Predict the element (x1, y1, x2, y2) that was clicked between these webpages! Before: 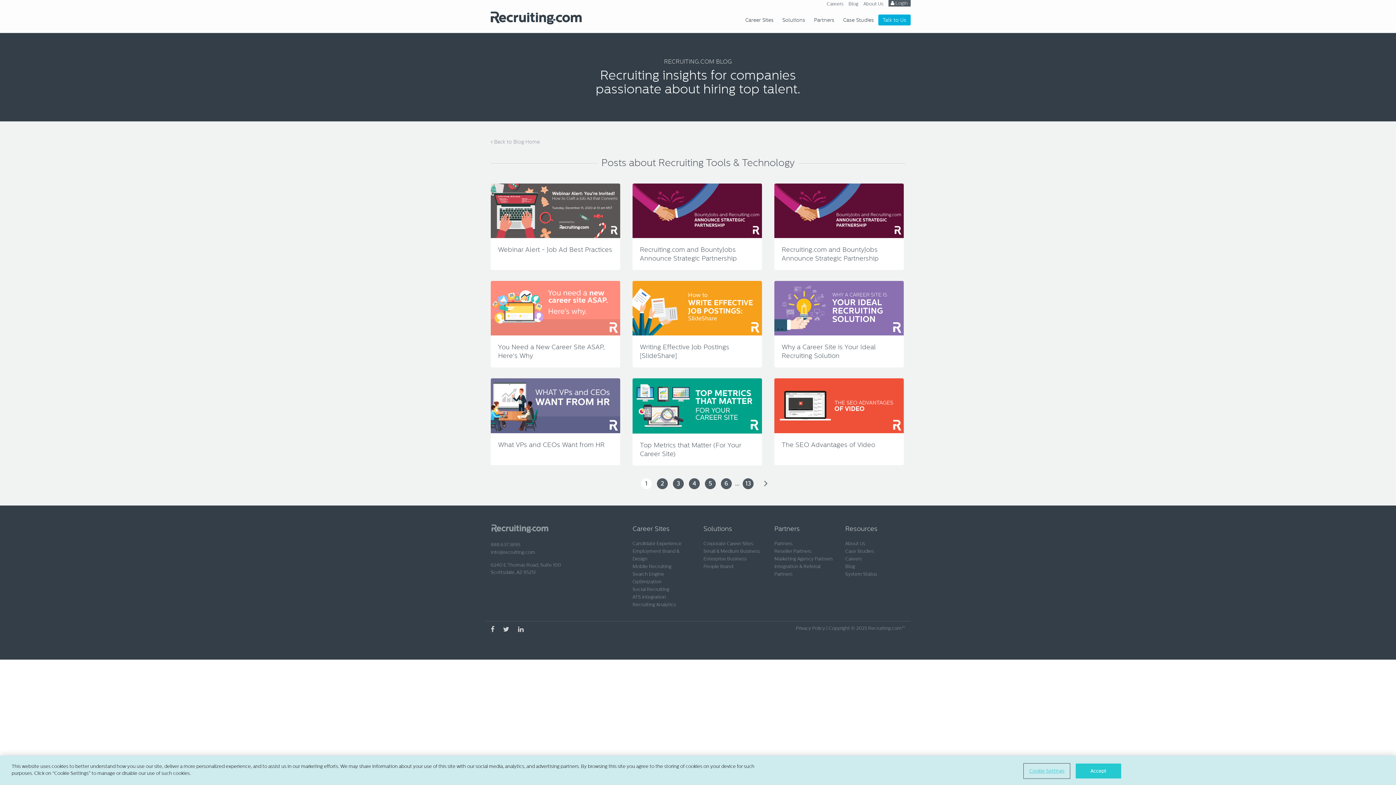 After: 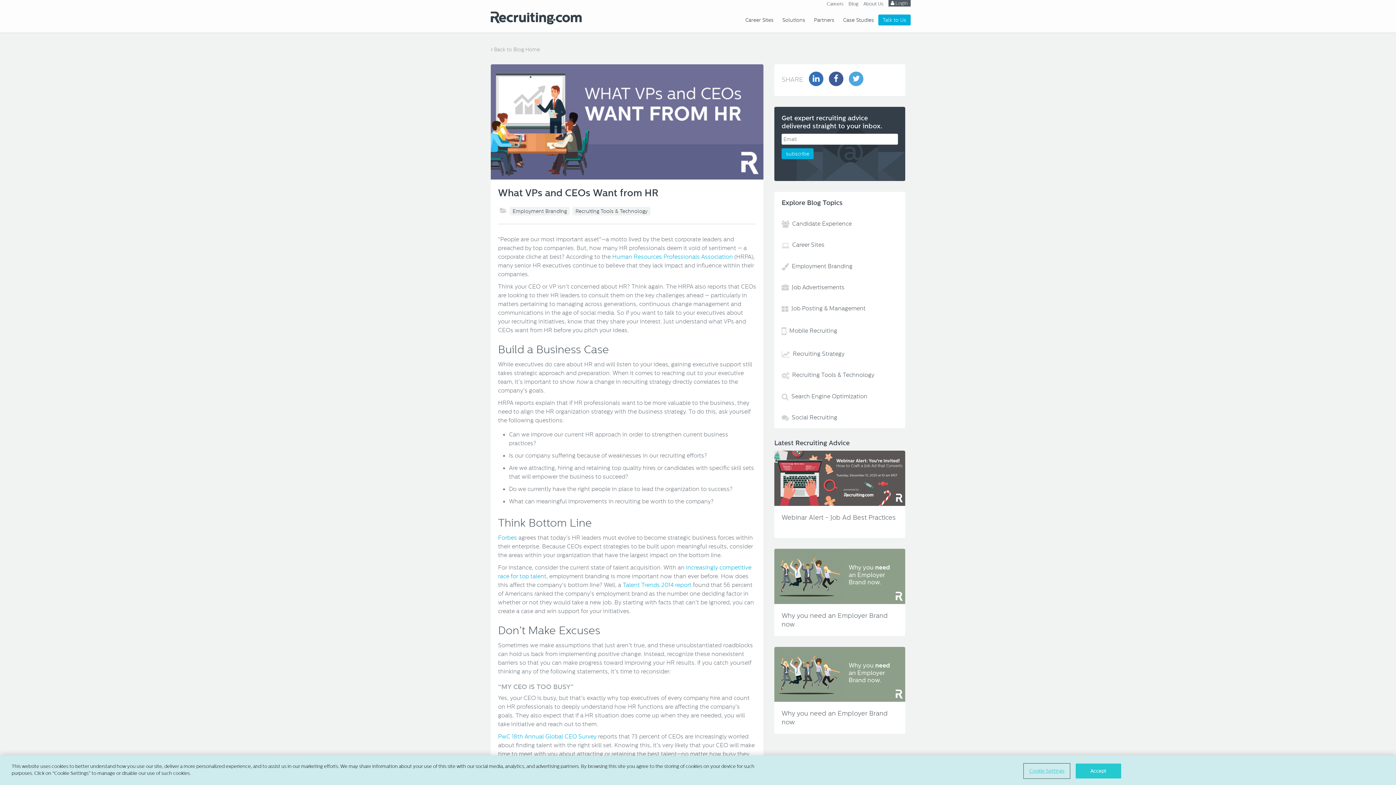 Action: label: What VPs and CEOs Want from HR bbox: (490, 378, 620, 465)